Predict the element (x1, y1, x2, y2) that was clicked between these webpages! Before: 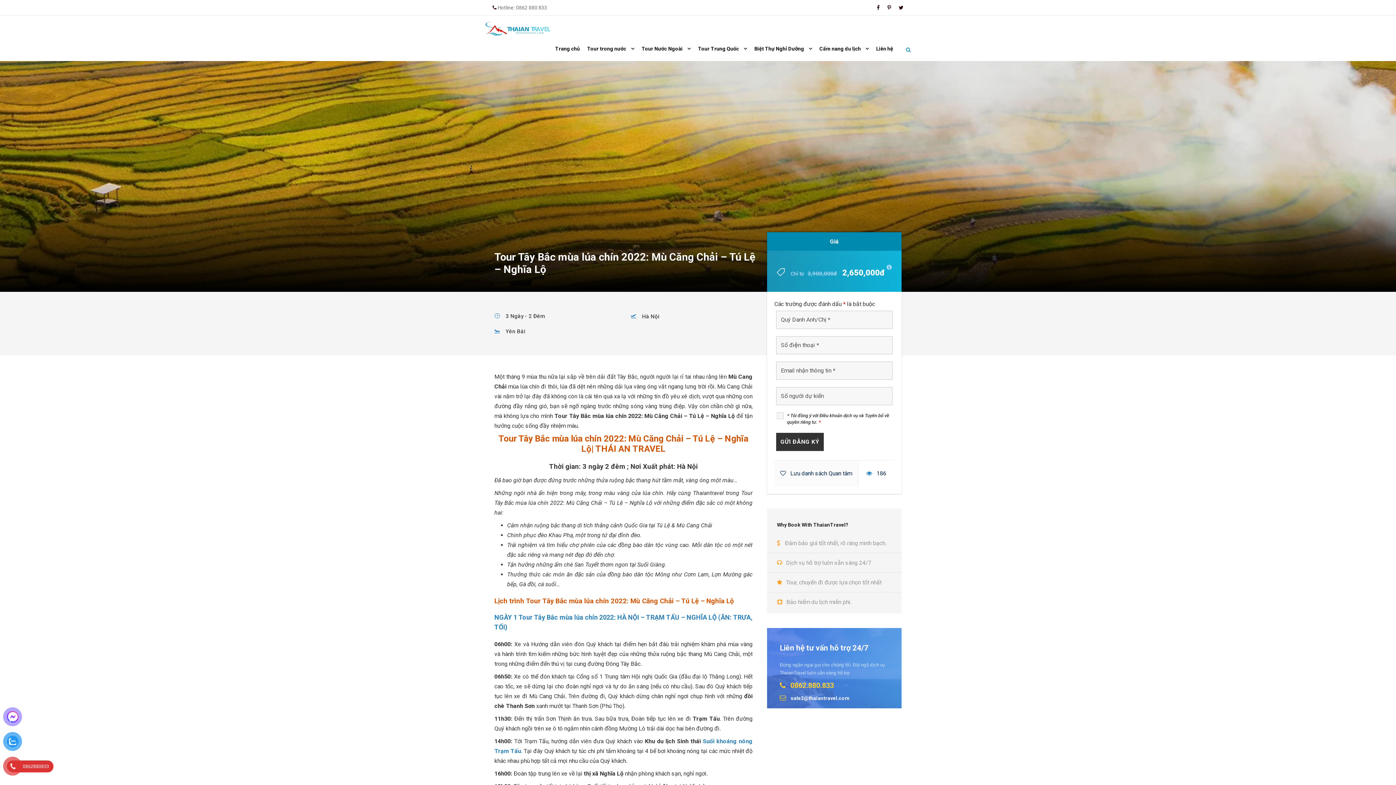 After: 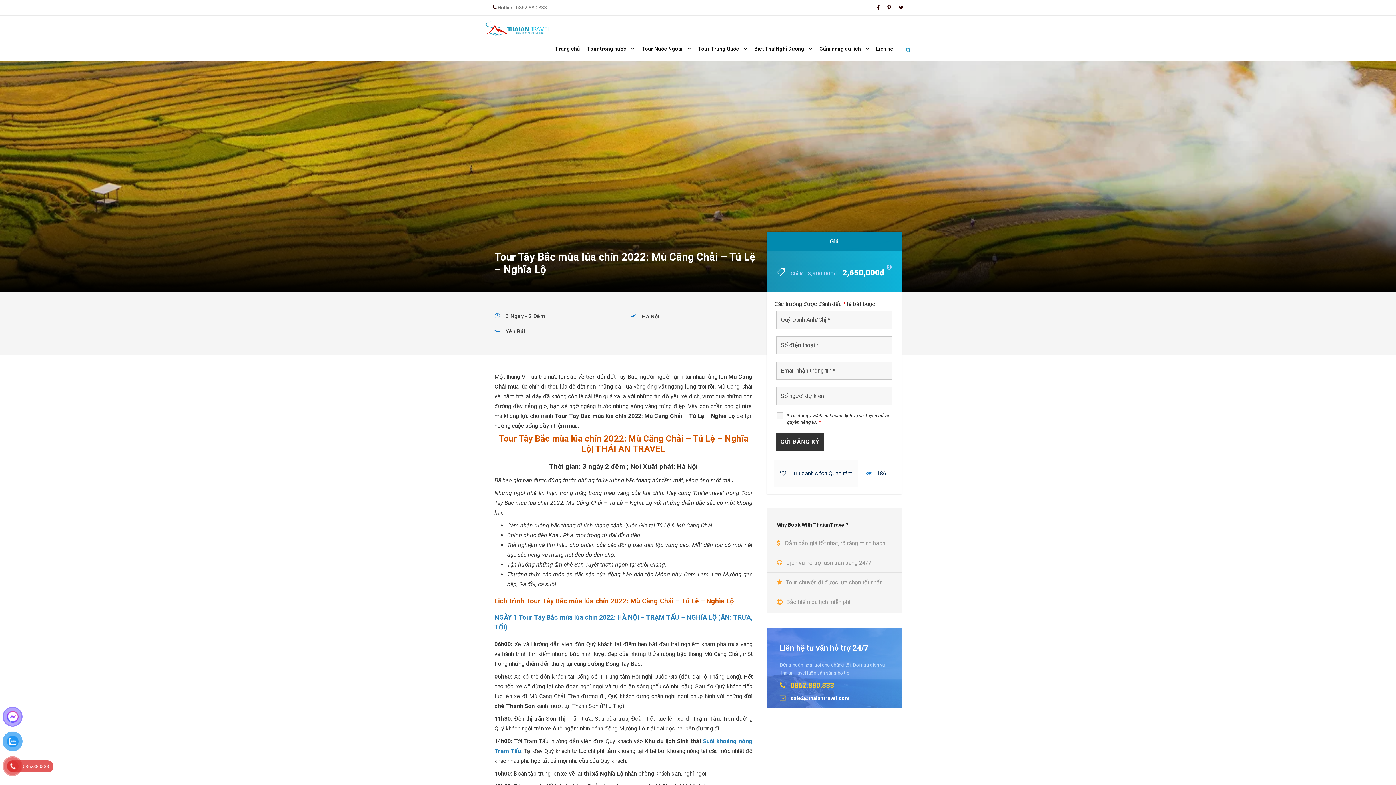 Action: bbox: (8, 760, 53, 772) label: 0862880833